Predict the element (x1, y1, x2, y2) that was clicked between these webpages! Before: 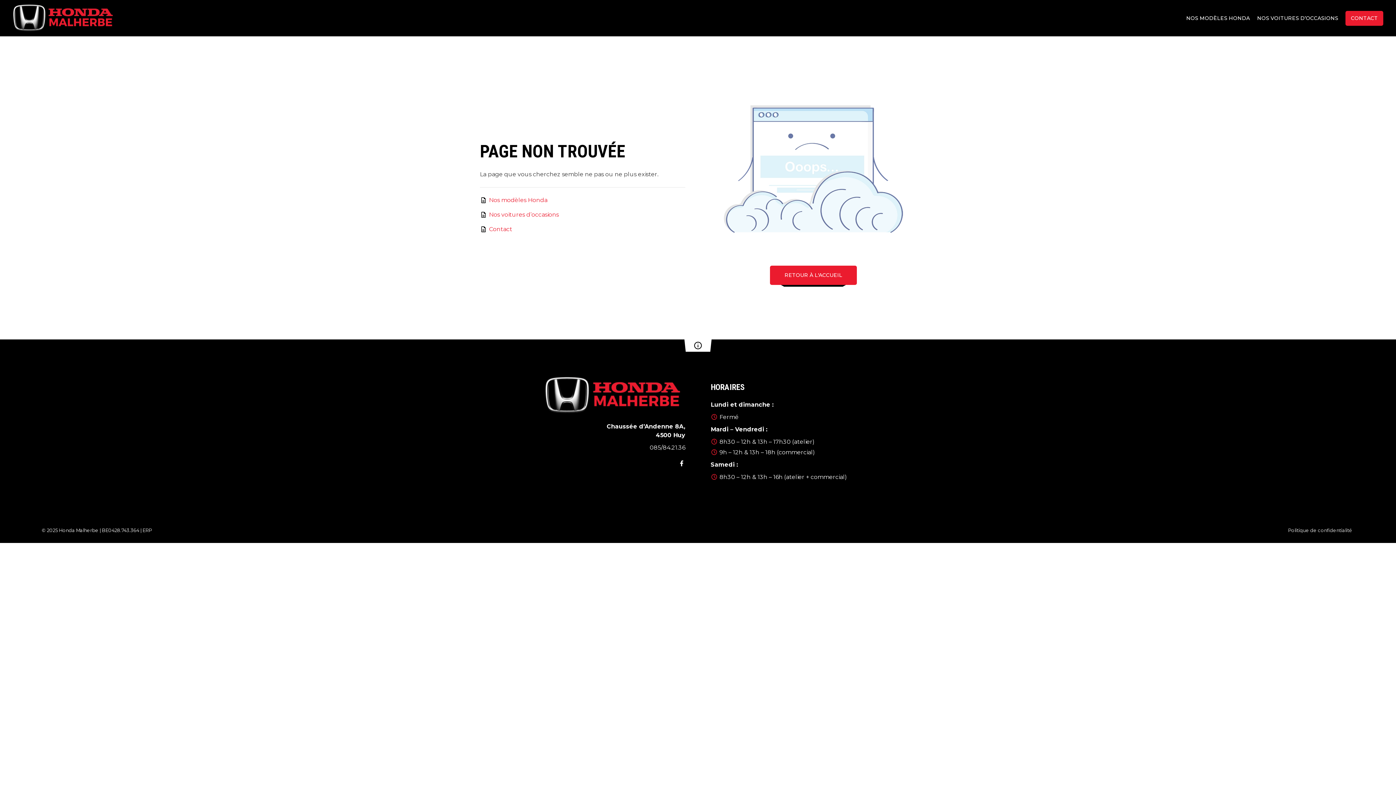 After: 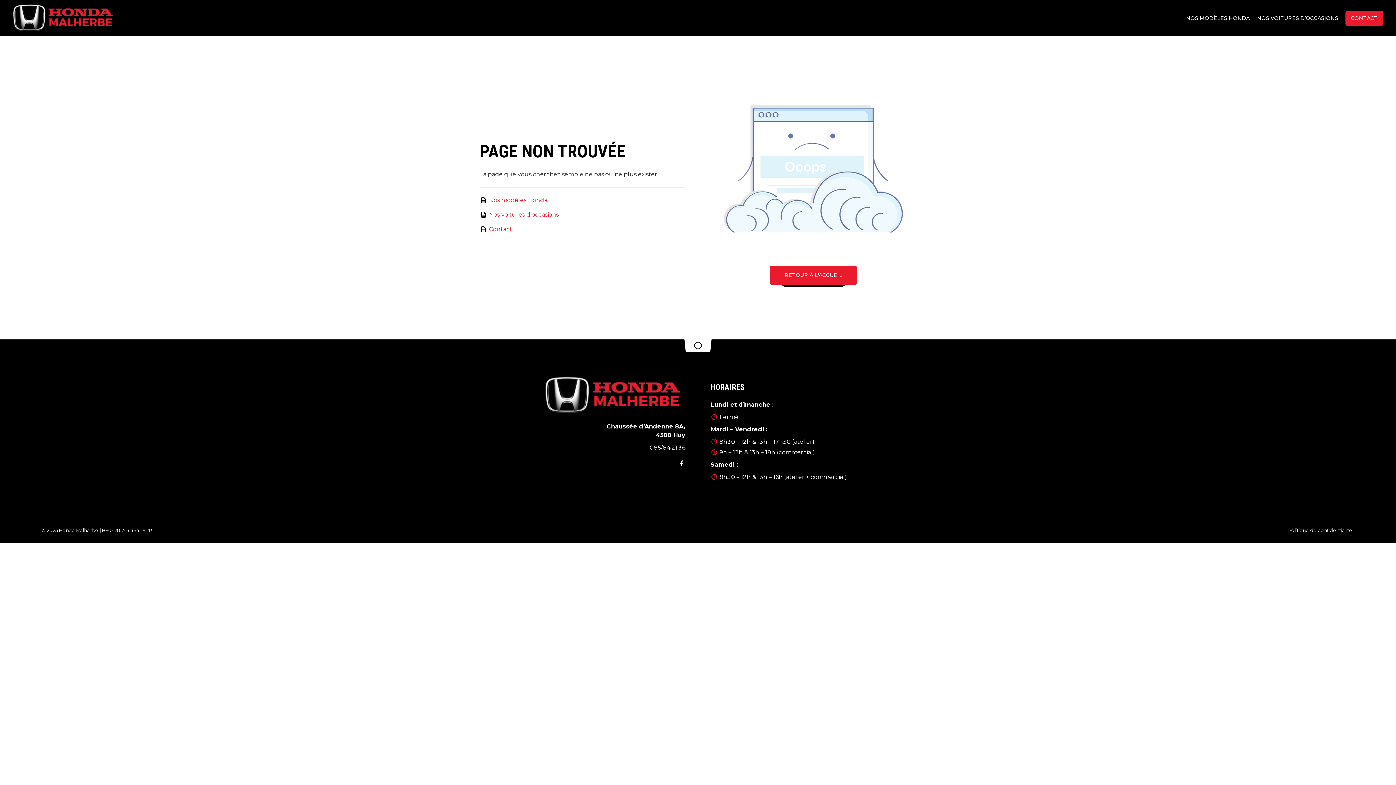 Action: bbox: (680, 460, 683, 467)